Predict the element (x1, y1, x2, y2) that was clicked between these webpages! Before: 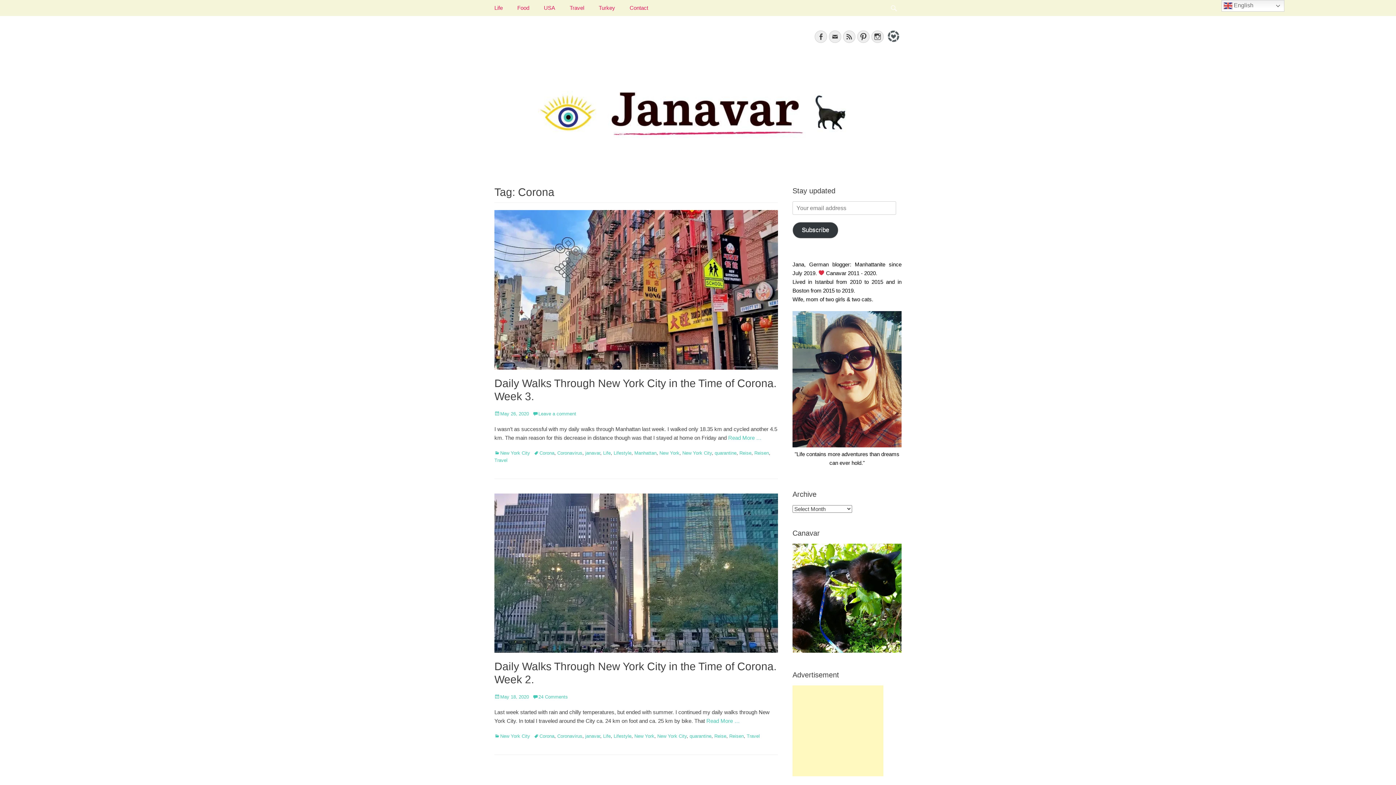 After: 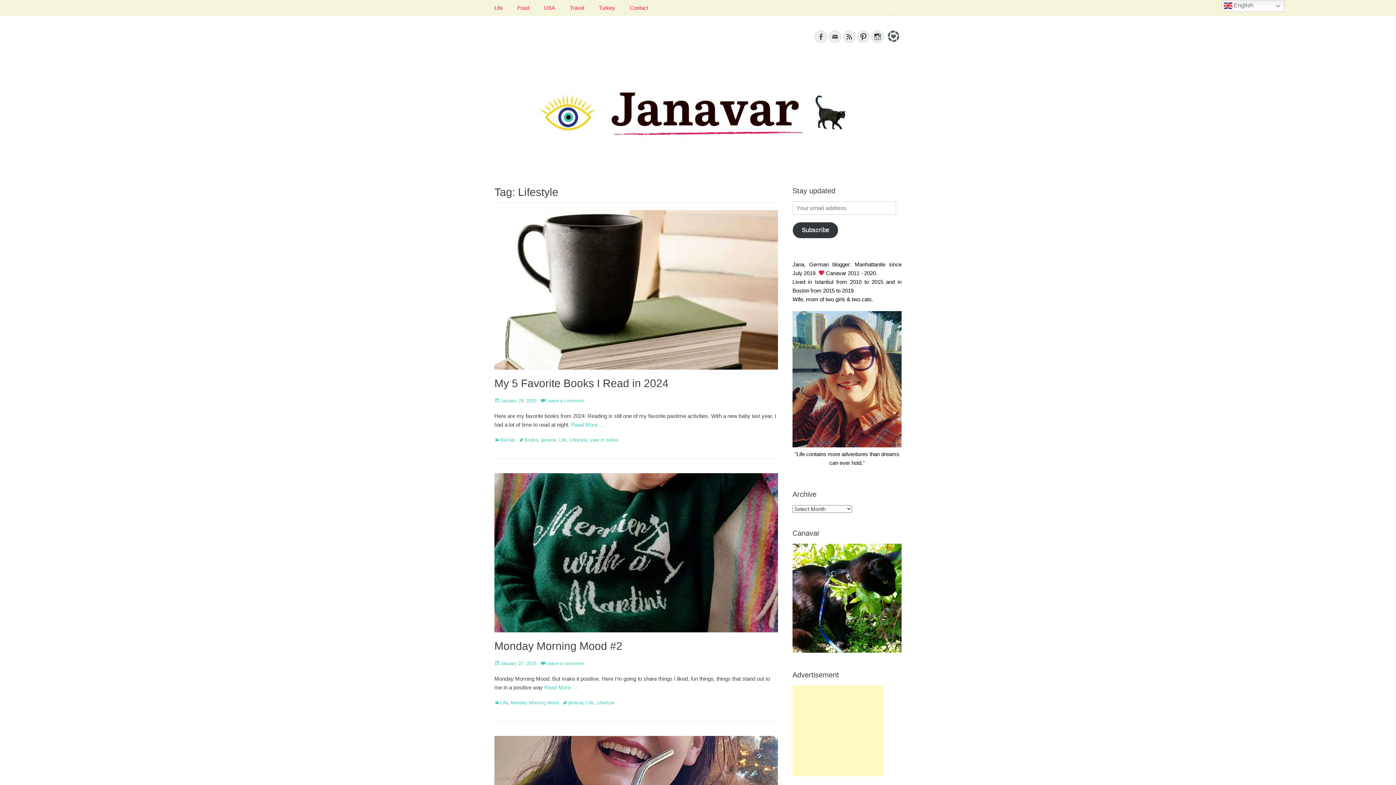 Action: label: Lifestyle bbox: (613, 733, 631, 739)